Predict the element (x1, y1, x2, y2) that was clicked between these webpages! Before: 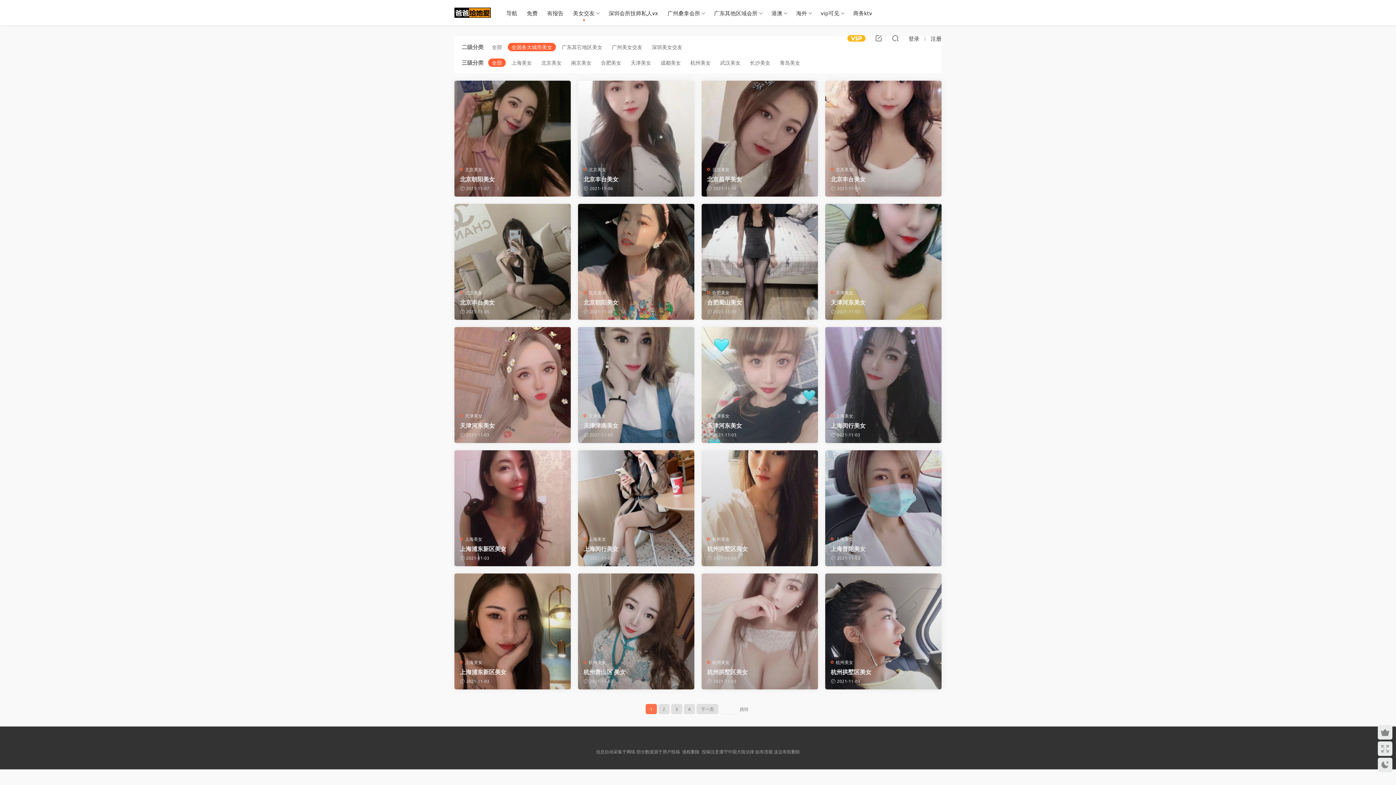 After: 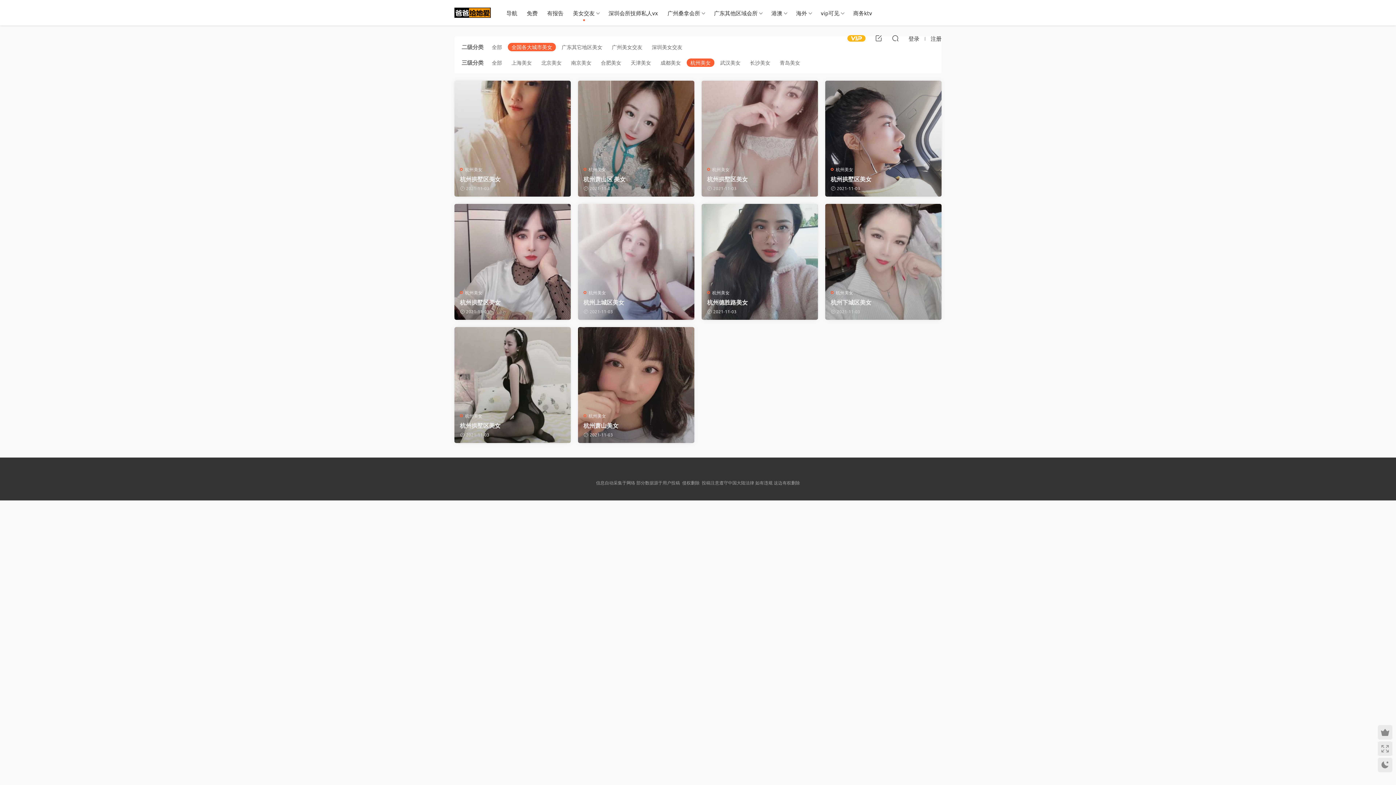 Action: label: 杭州美女 bbox: (686, 58, 714, 66)